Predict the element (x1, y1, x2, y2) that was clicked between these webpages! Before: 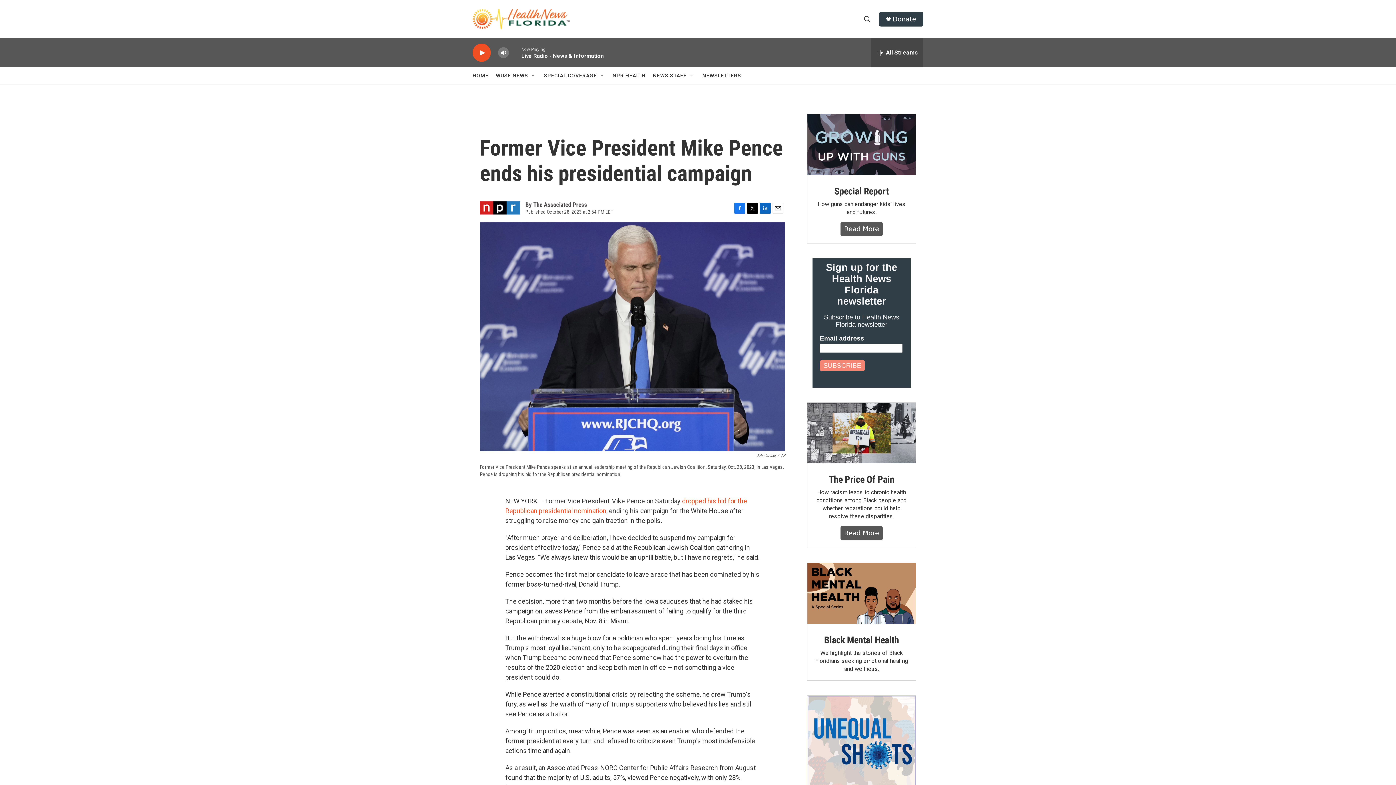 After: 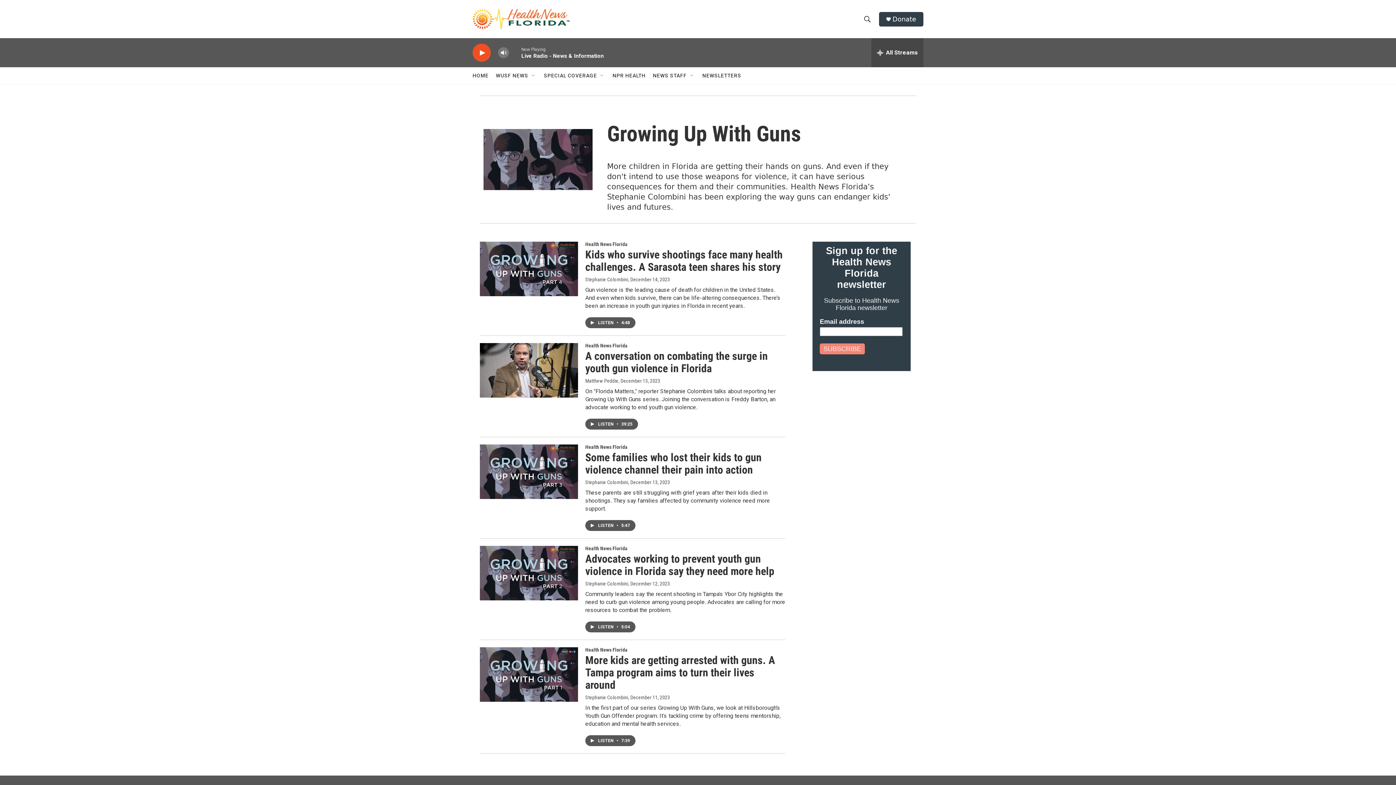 Action: bbox: (807, 114, 916, 175) label: Special Report